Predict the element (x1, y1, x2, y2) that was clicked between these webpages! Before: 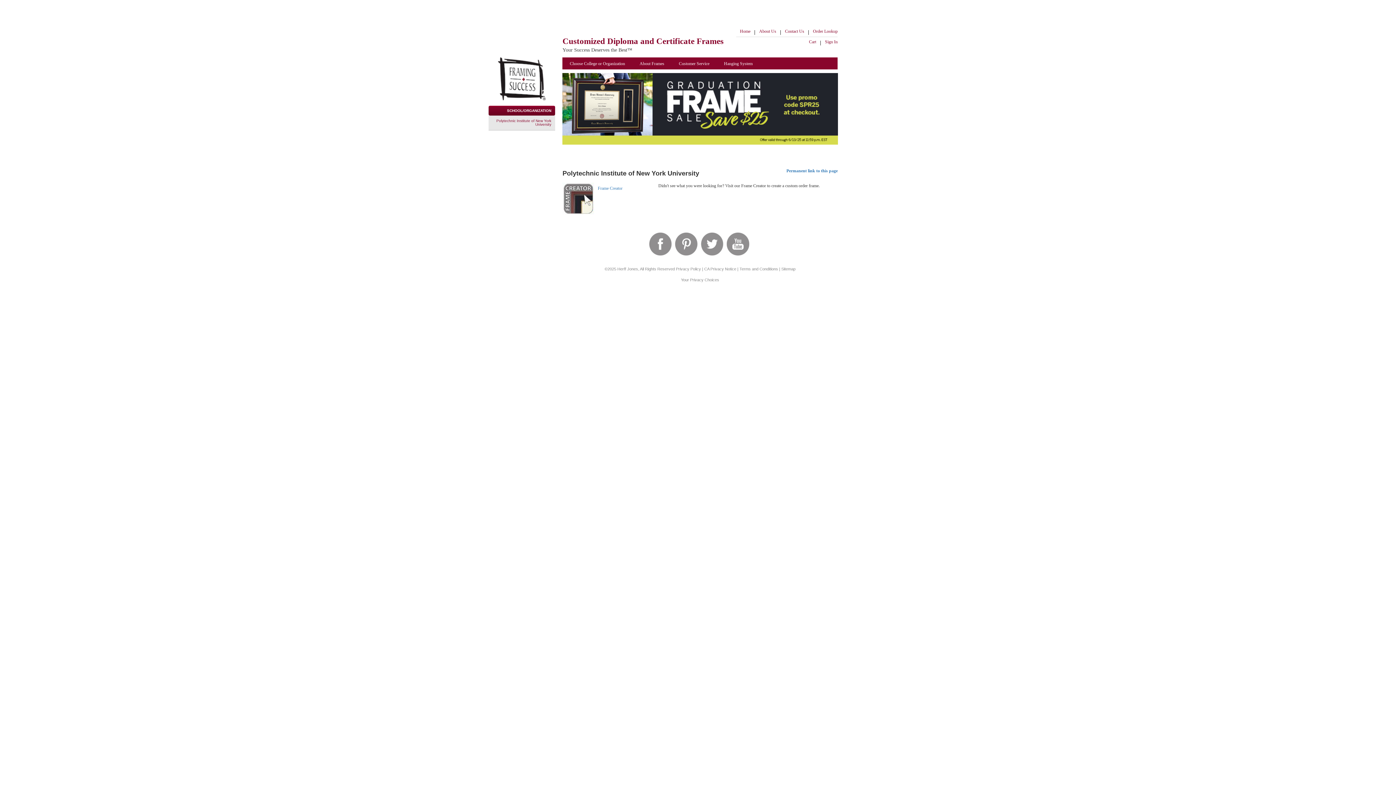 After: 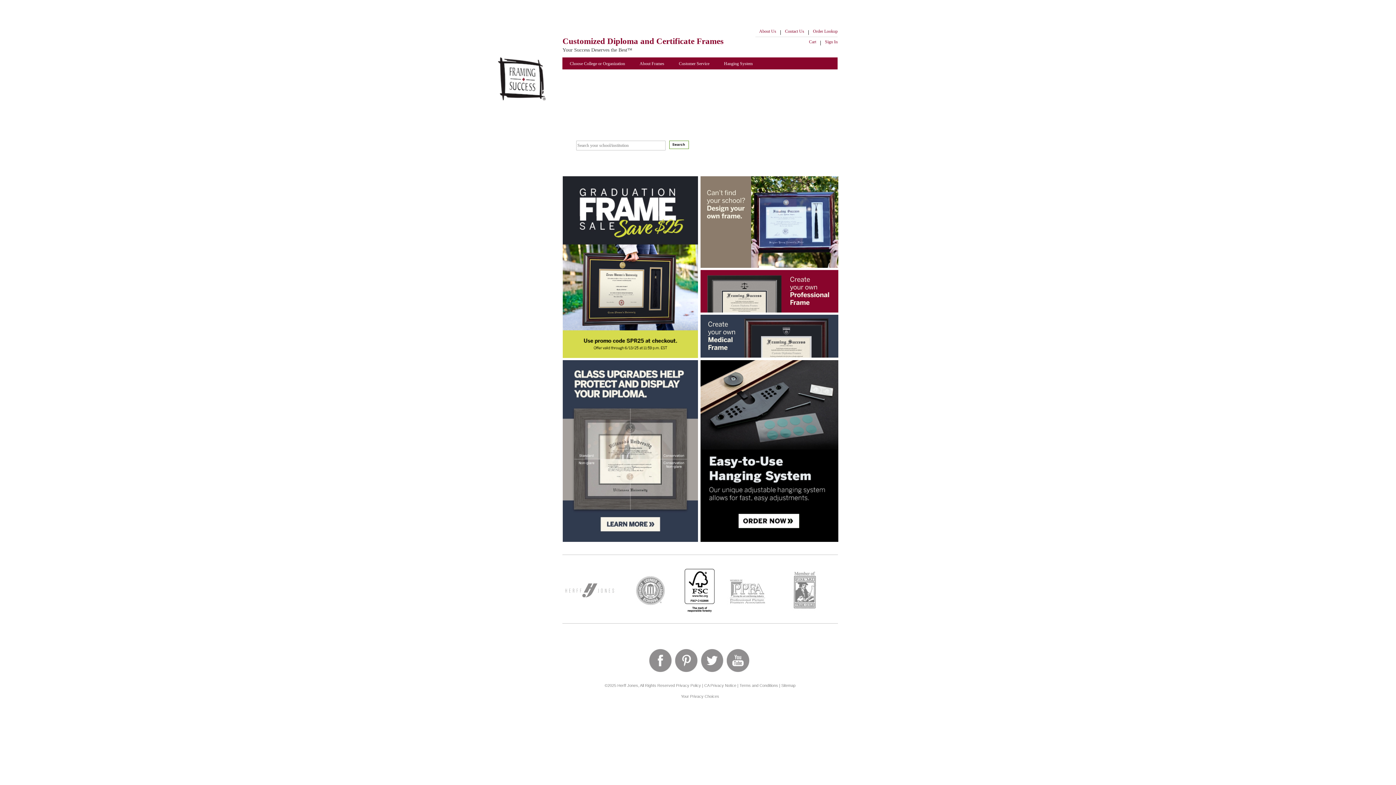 Action: bbox: (498, 75, 545, 81)